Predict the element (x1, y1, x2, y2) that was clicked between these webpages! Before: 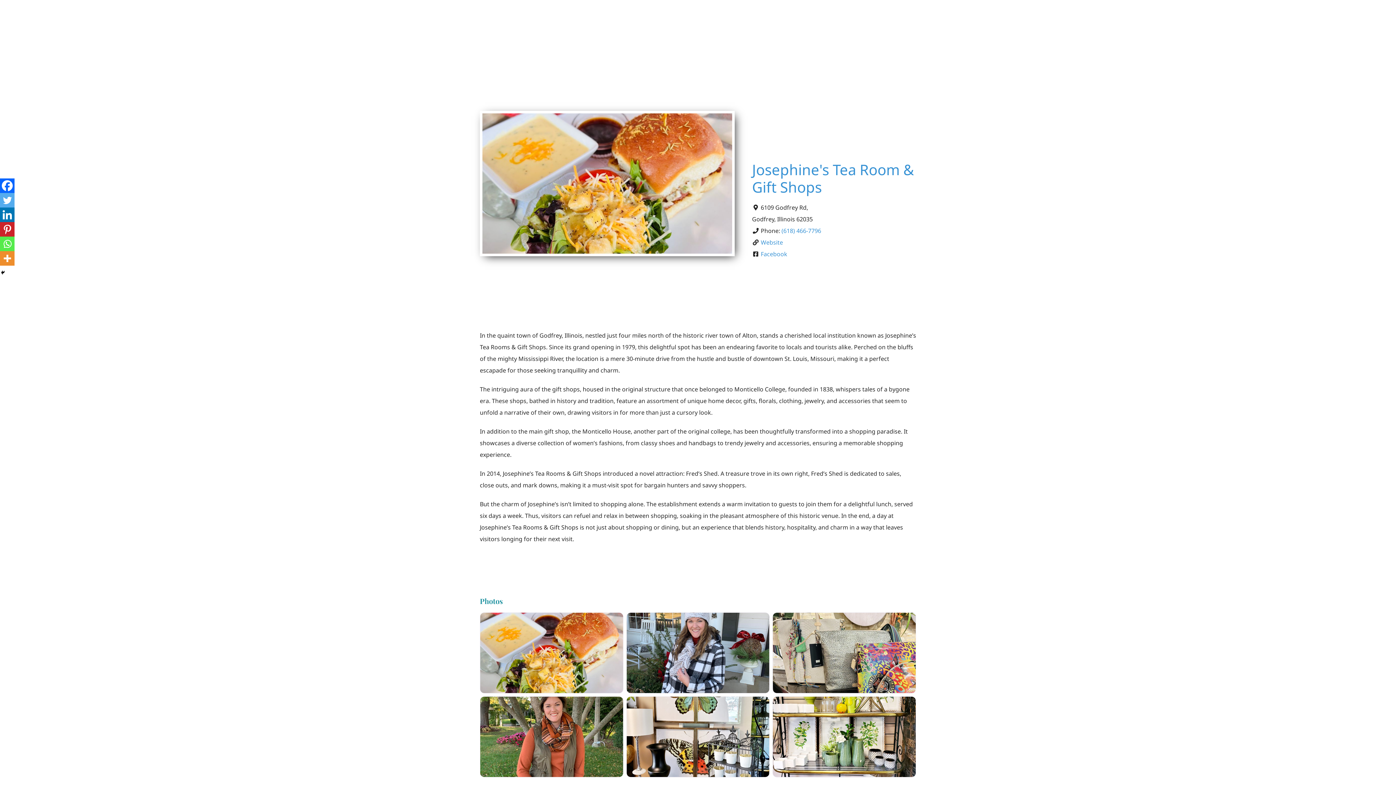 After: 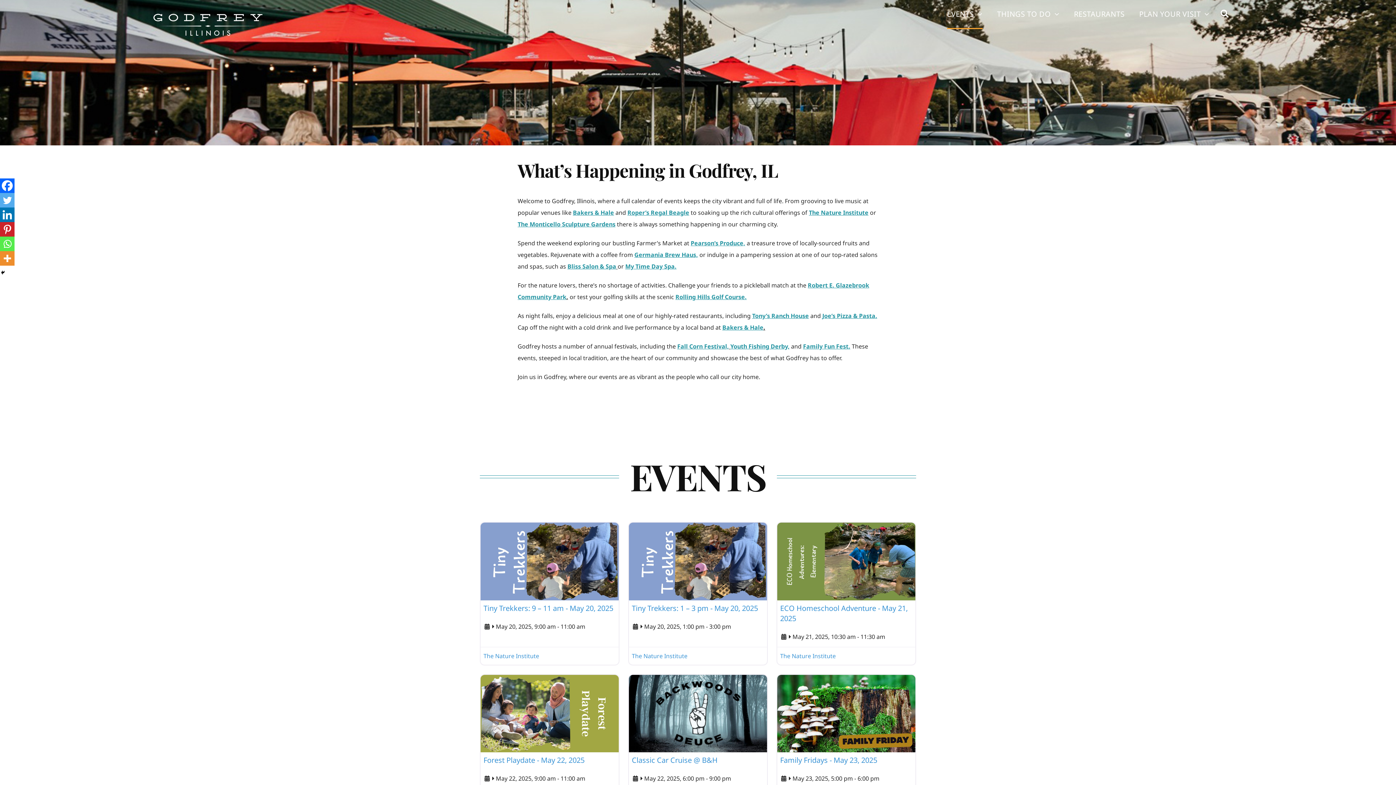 Action: label: EVENTS bbox: (947, 0, 982, 29)